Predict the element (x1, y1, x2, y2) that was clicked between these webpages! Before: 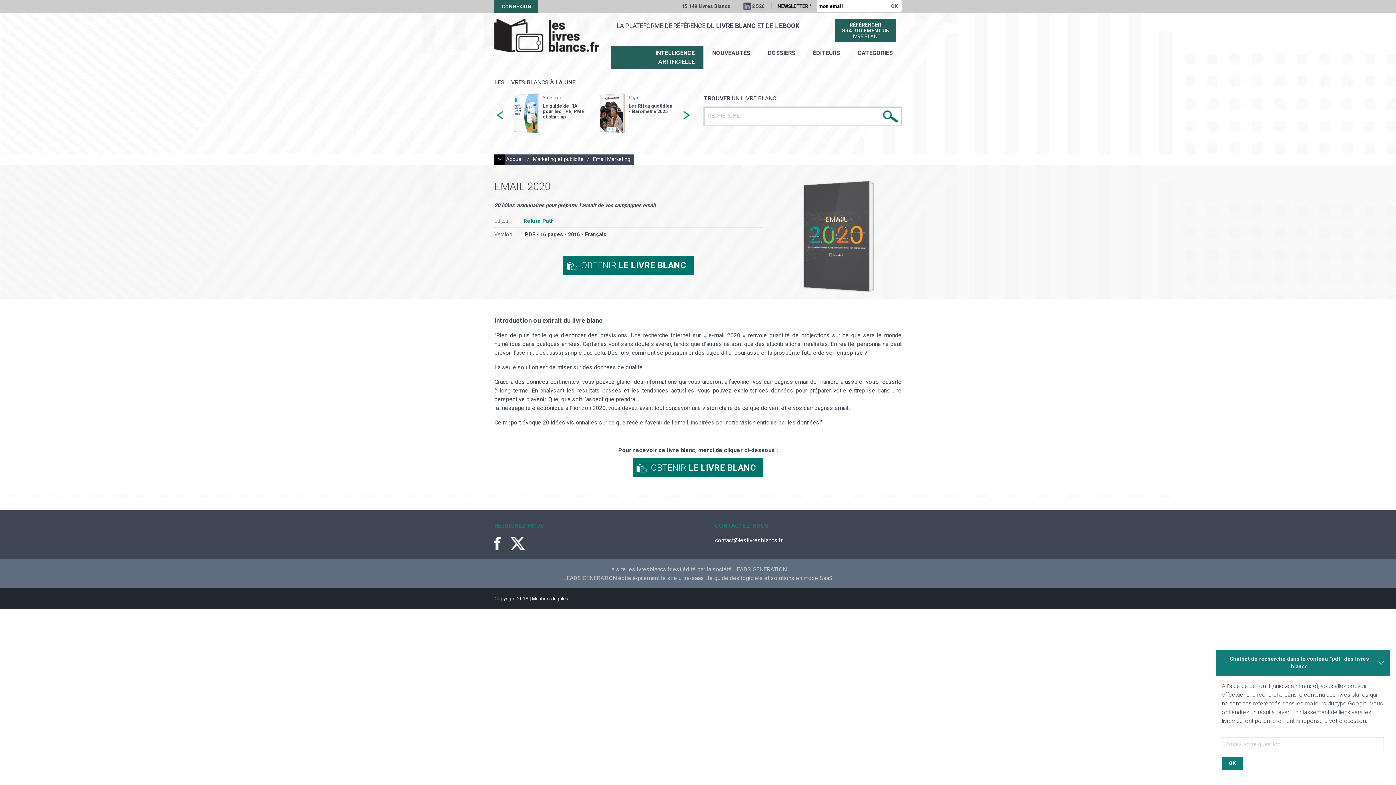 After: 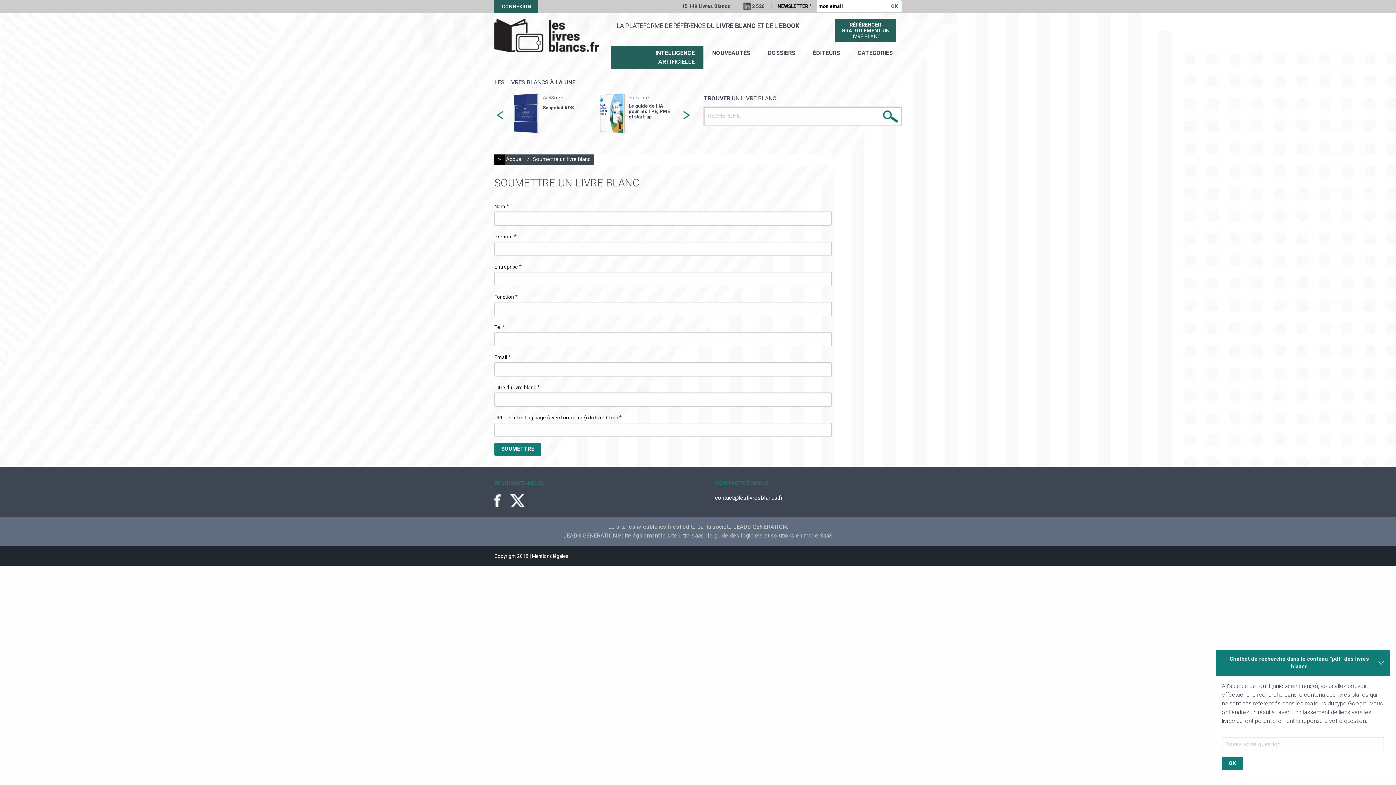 Action: bbox: (835, 18, 895, 42) label: RÉFÉRENCER
GRATUITEMENT UN
LIVRE BLANC